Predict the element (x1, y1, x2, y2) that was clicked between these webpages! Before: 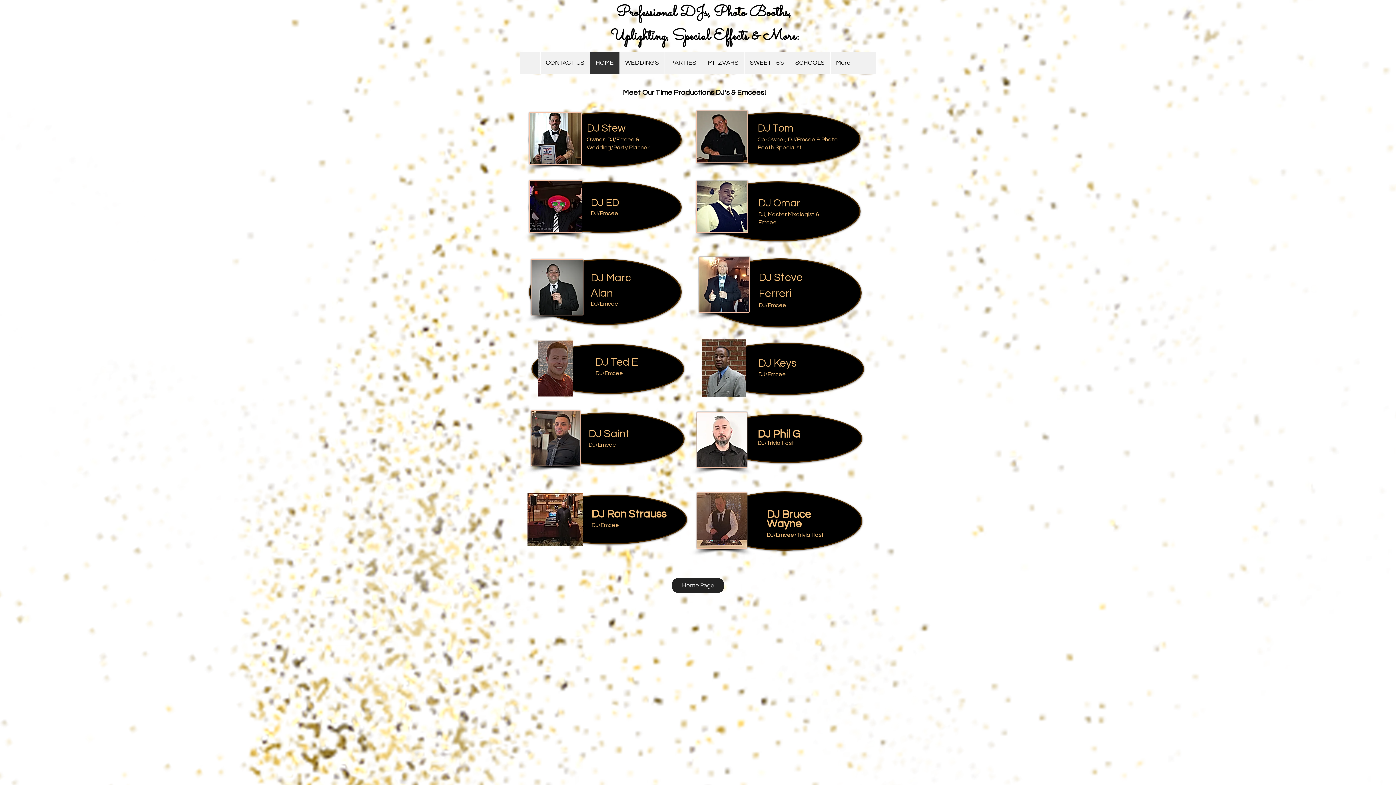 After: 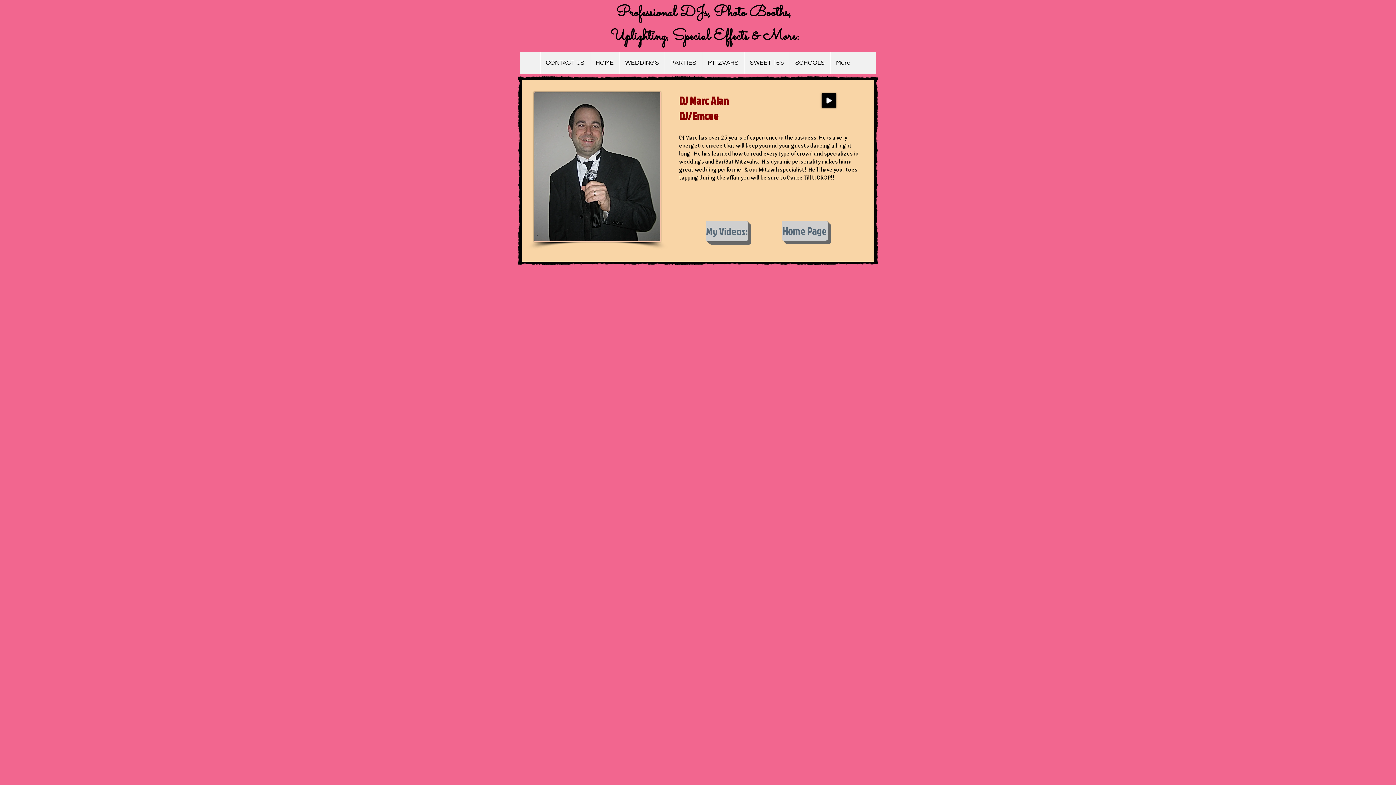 Action: bbox: (530, 259, 583, 315)